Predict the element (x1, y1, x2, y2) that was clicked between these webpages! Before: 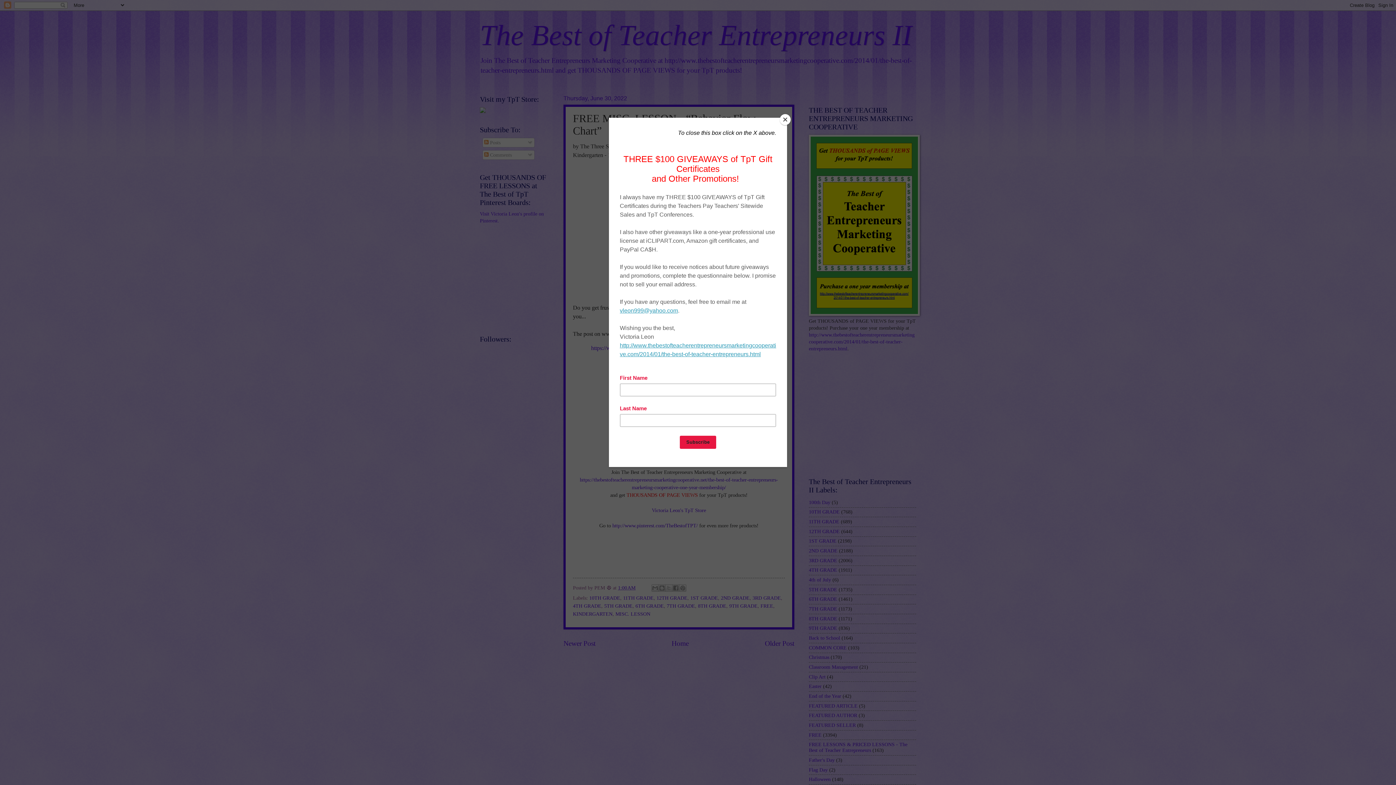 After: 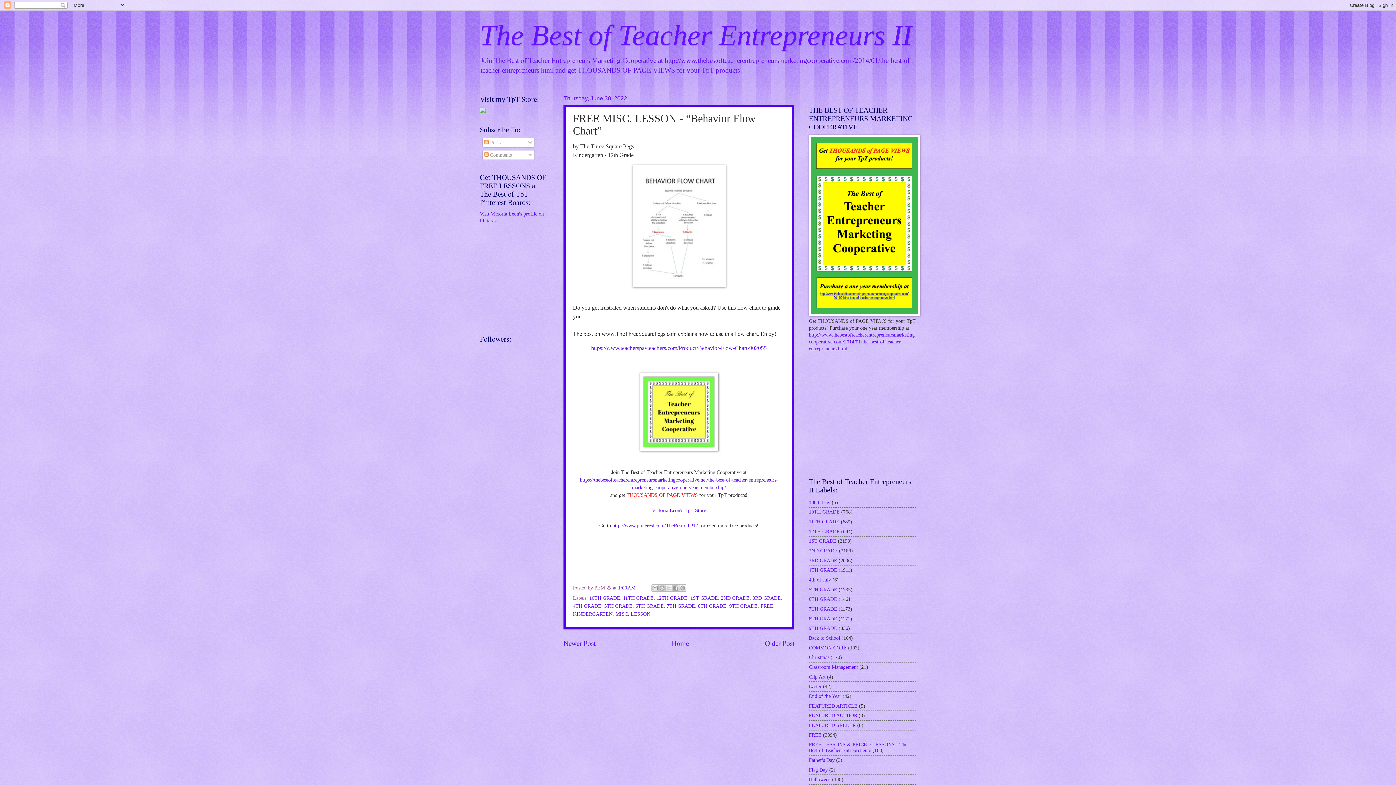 Action: label: Close bbox: (780, 114, 790, 125)